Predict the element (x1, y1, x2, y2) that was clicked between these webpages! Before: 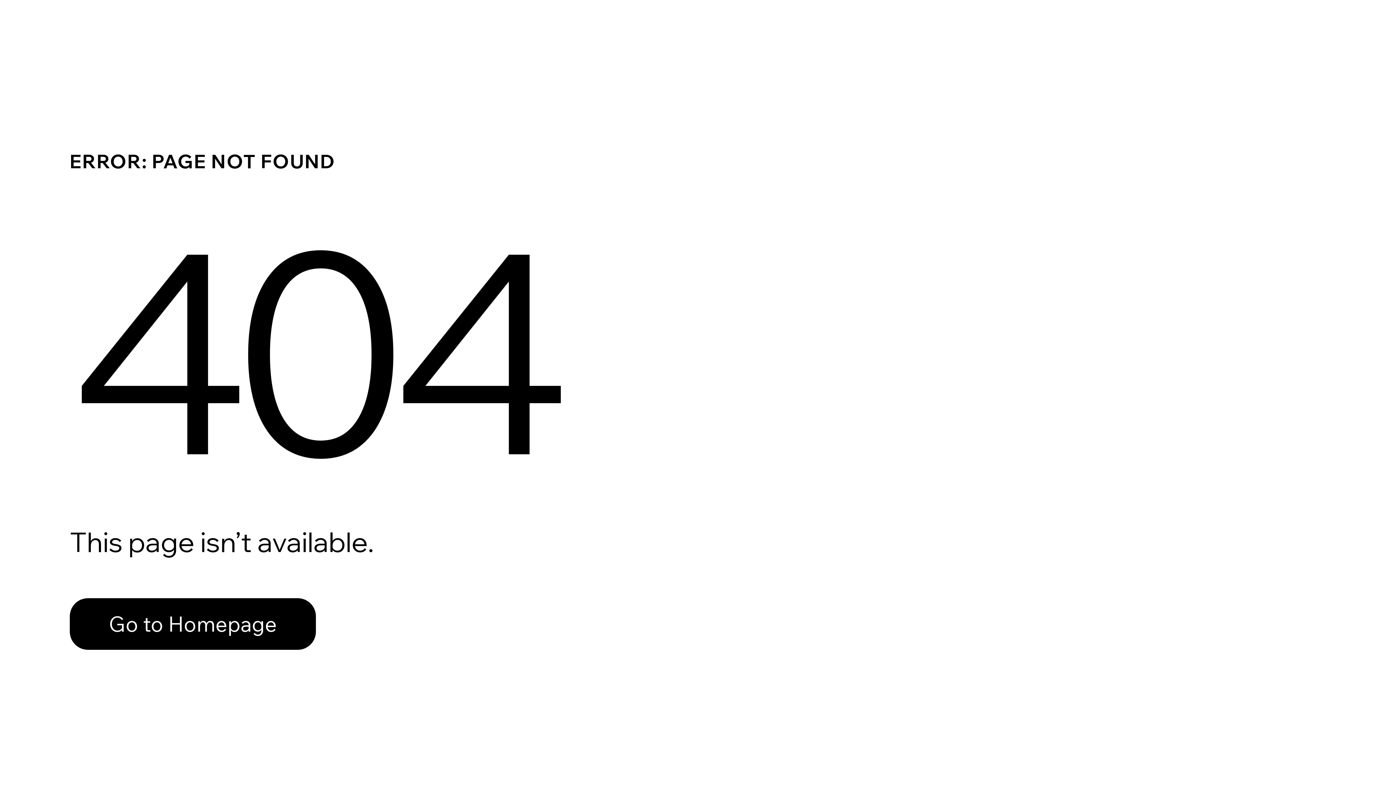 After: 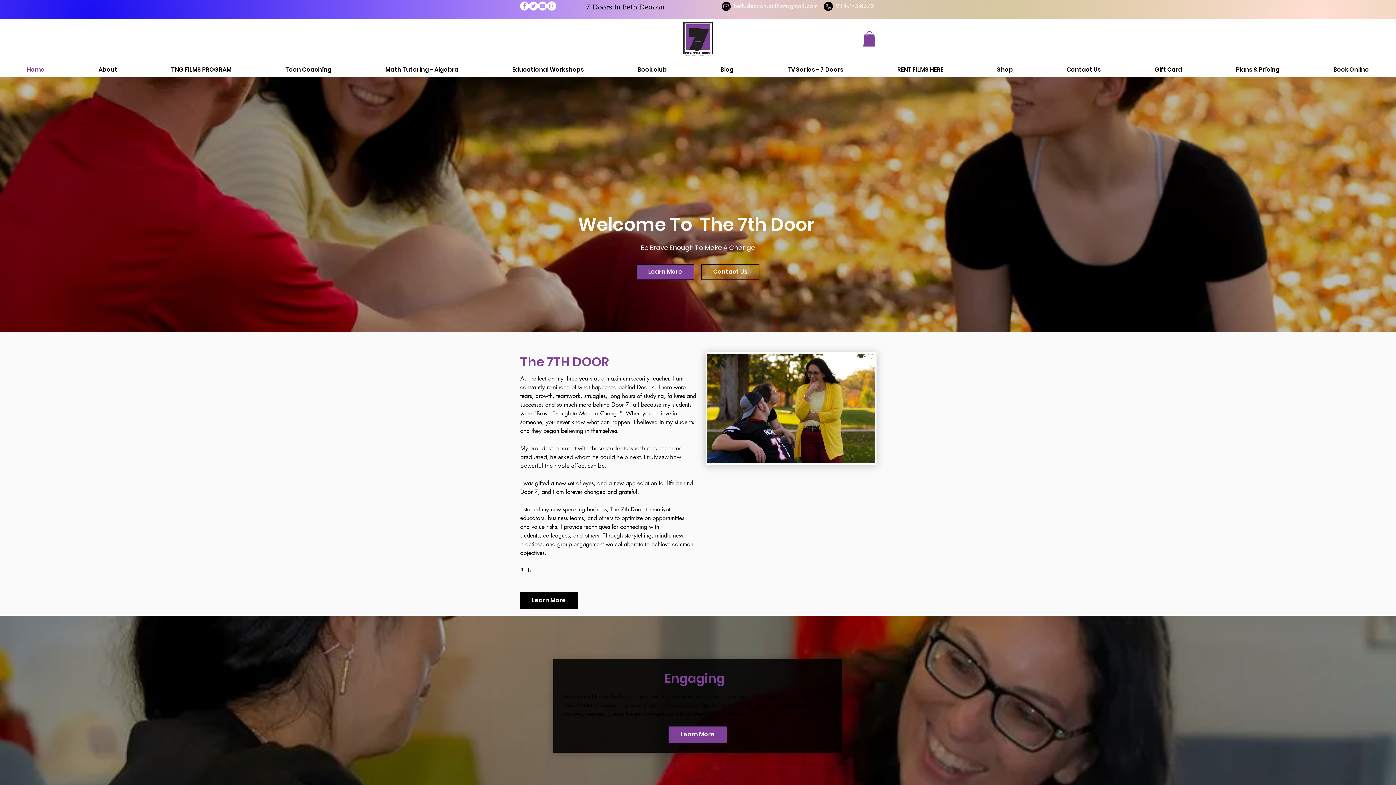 Action: bbox: (69, 582, 768, 659) label: Go to Homepage